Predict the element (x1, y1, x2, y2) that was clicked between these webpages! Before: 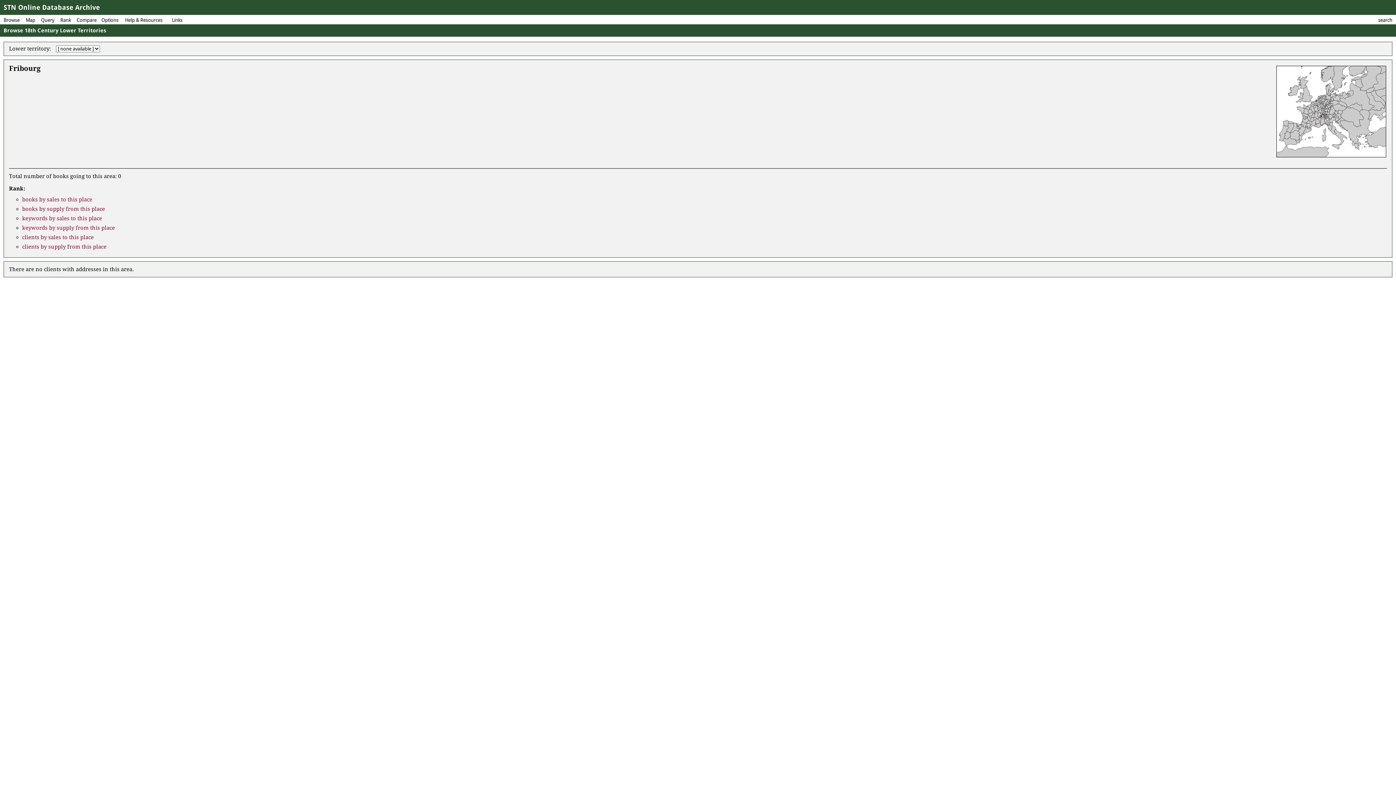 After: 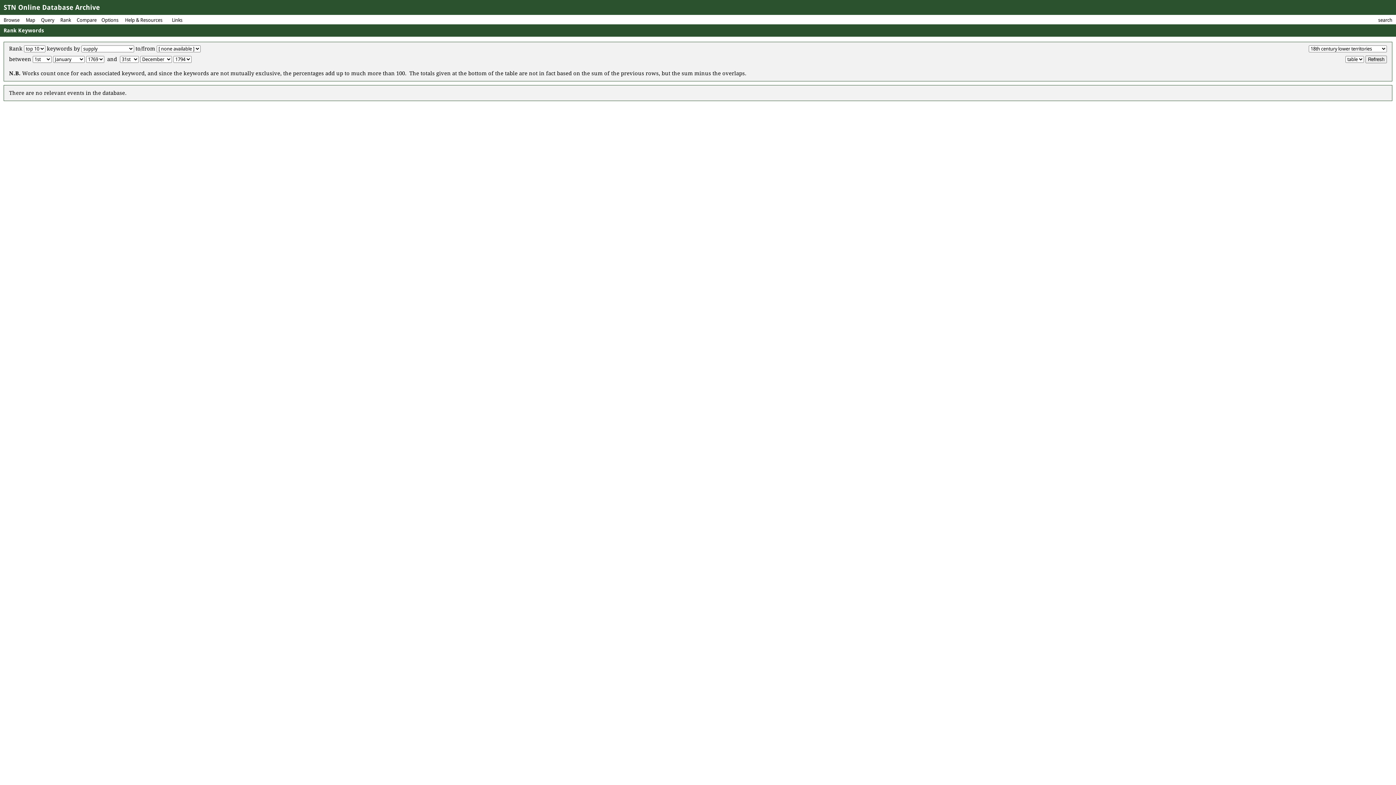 Action: label: keywords by supply from this place bbox: (22, 224, 114, 231)